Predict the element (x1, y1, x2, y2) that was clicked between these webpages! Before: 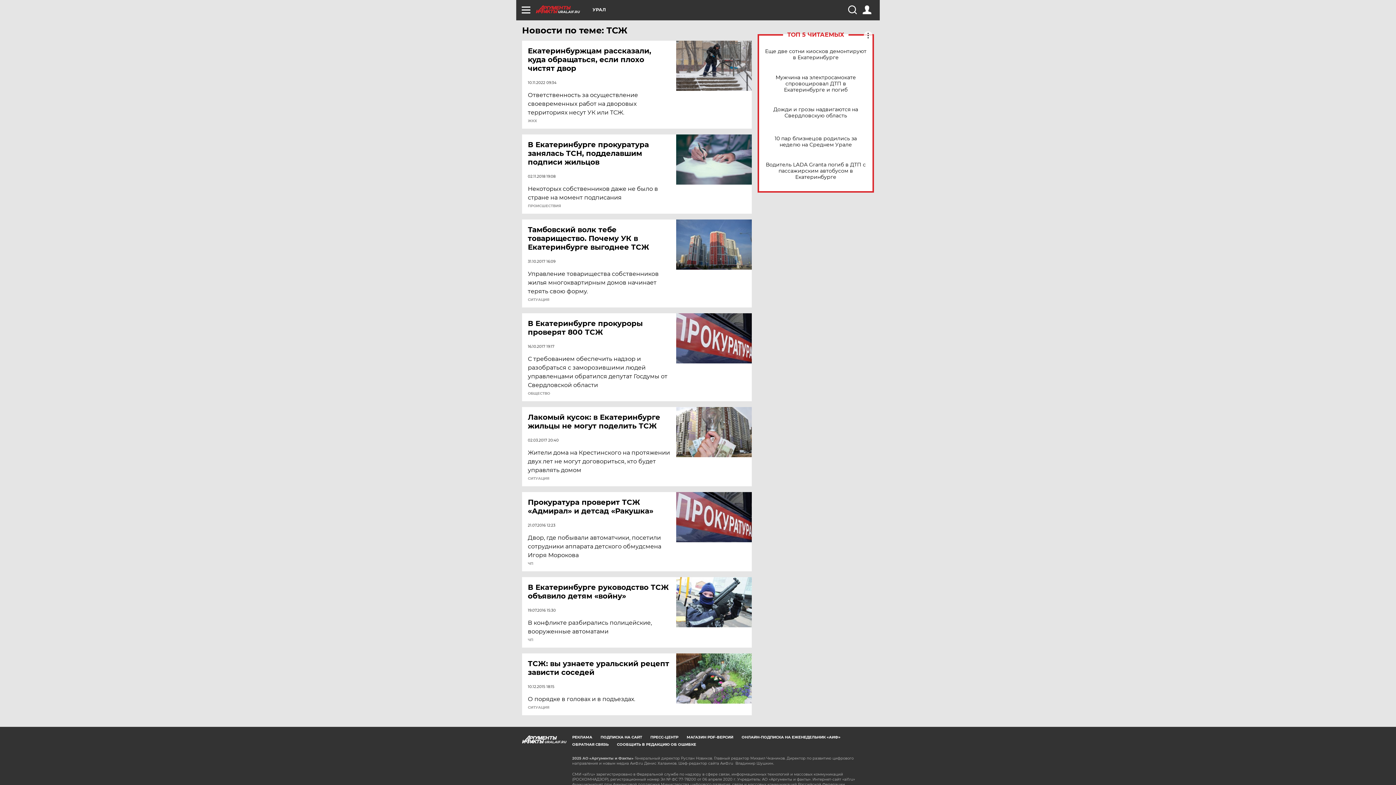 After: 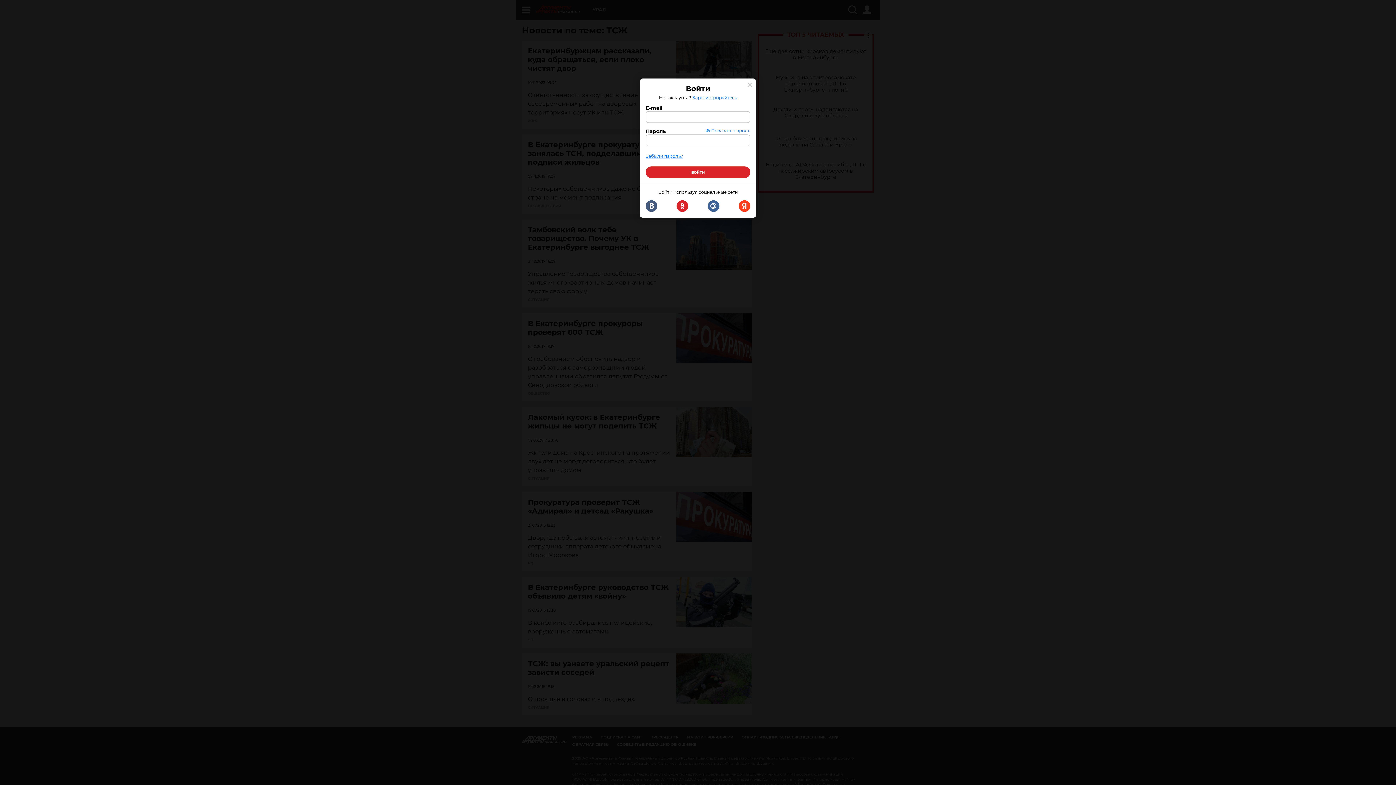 Action: bbox: (862, 5, 871, 14)